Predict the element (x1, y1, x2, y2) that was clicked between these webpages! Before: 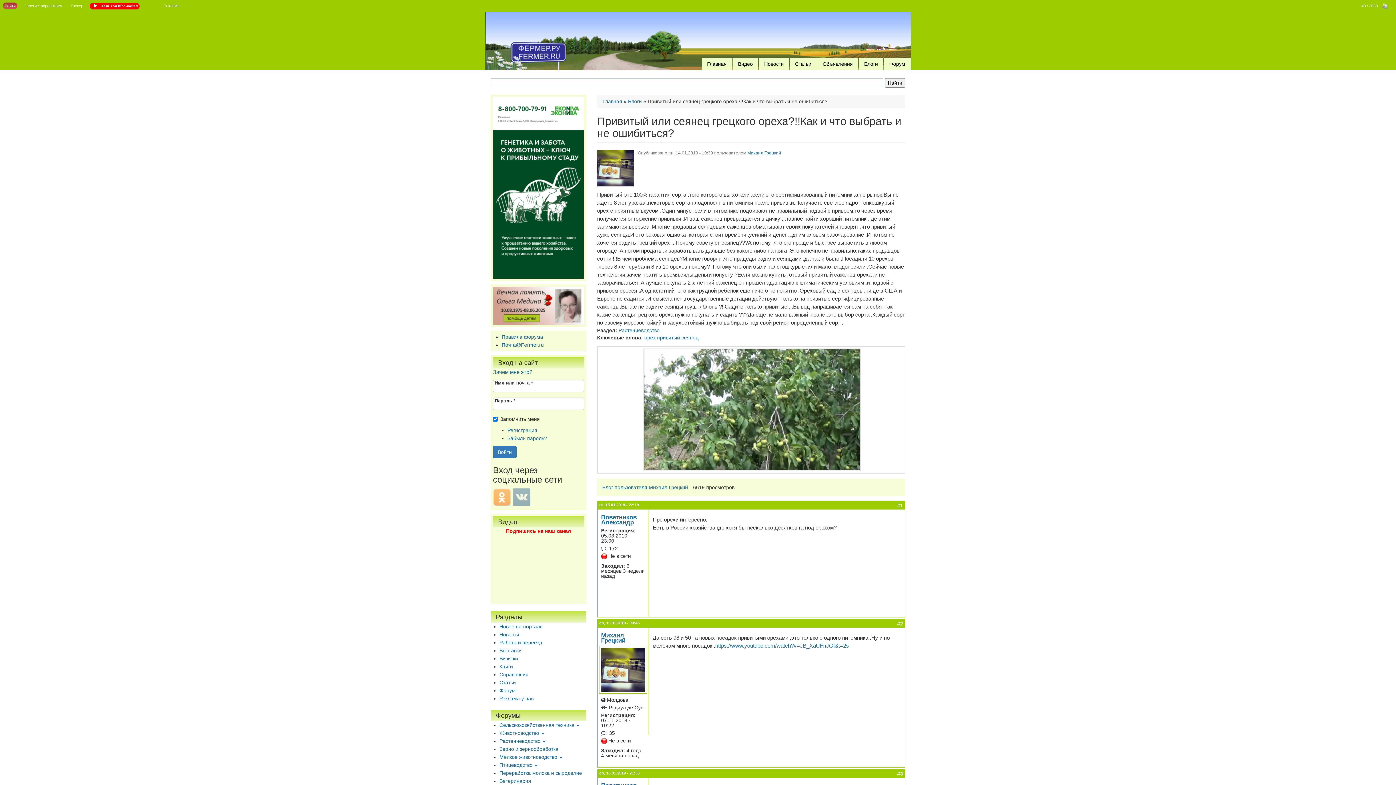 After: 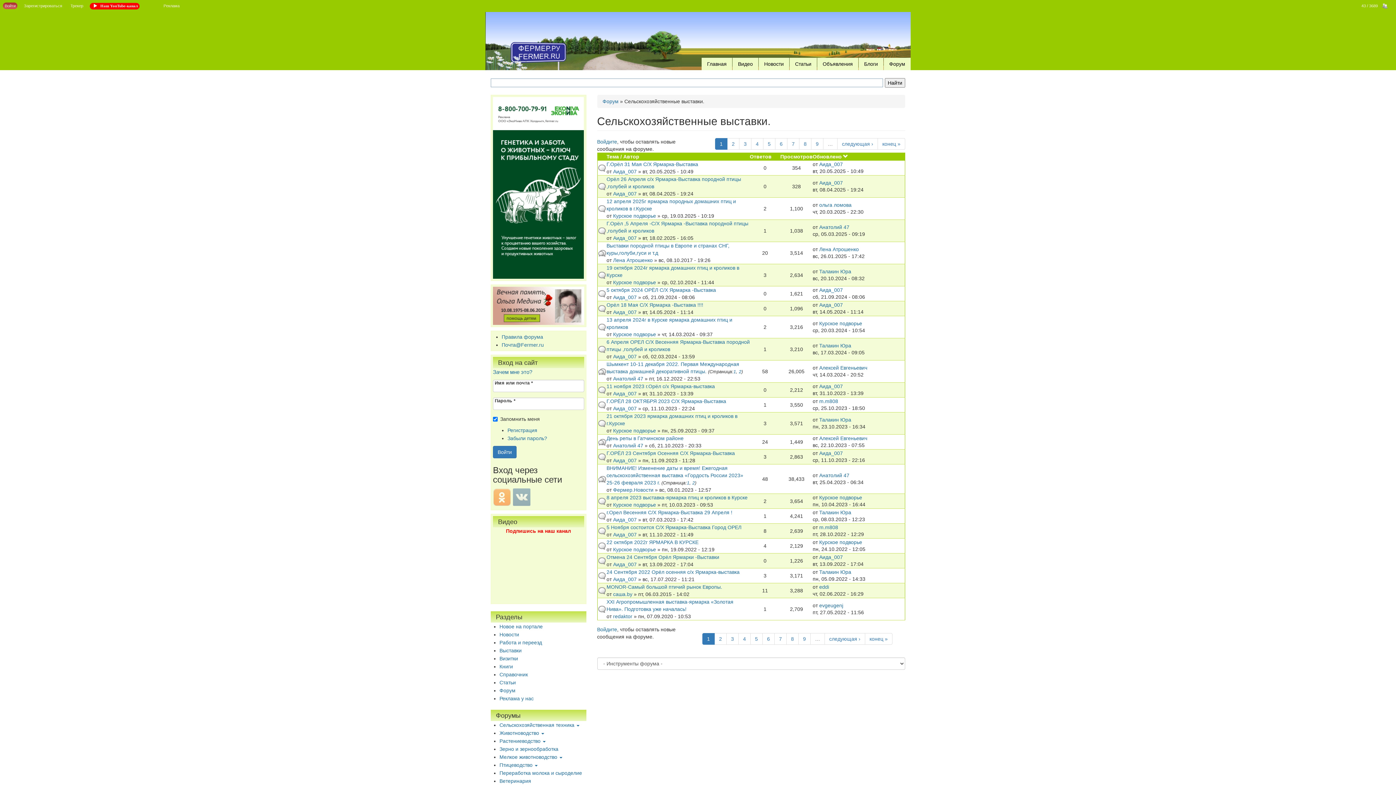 Action: bbox: (499, 648, 521, 653) label: Выставки